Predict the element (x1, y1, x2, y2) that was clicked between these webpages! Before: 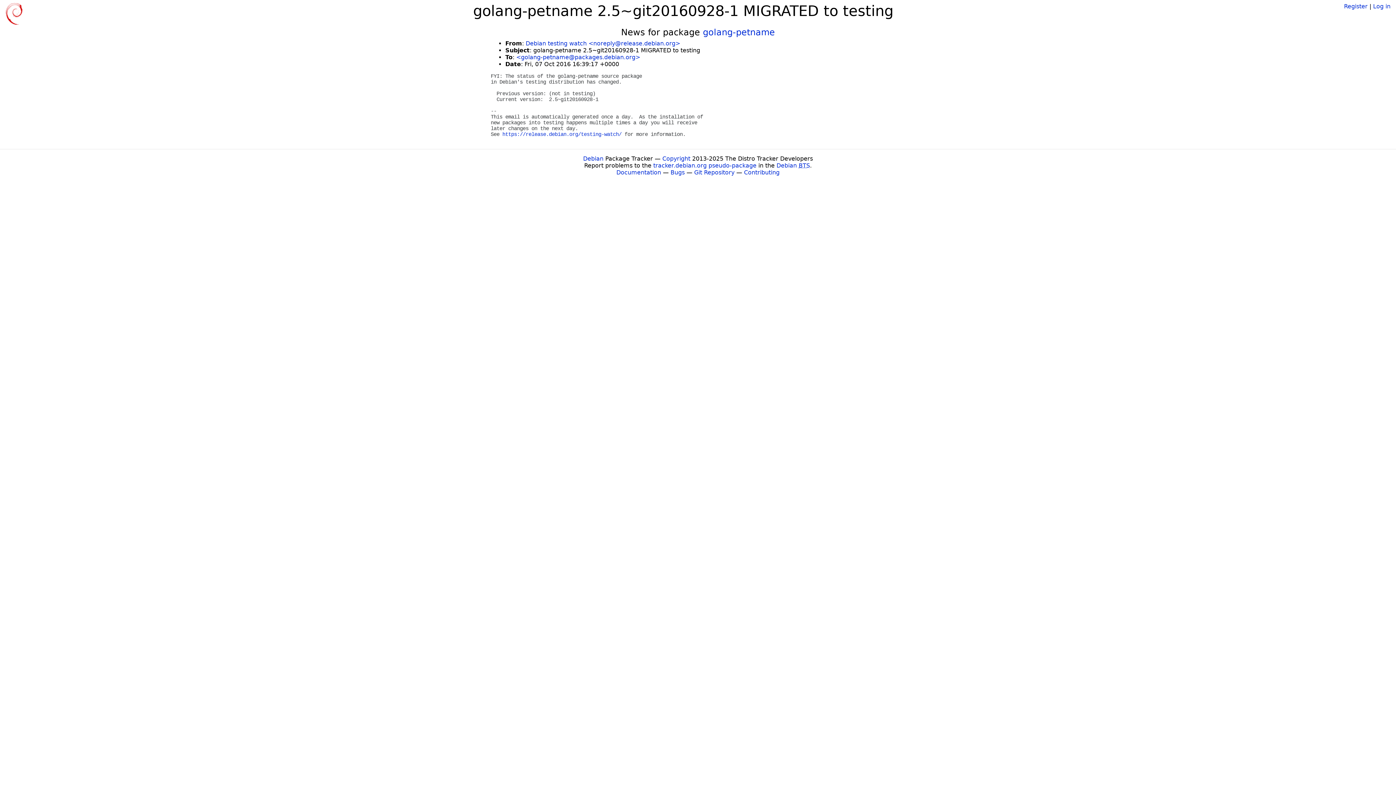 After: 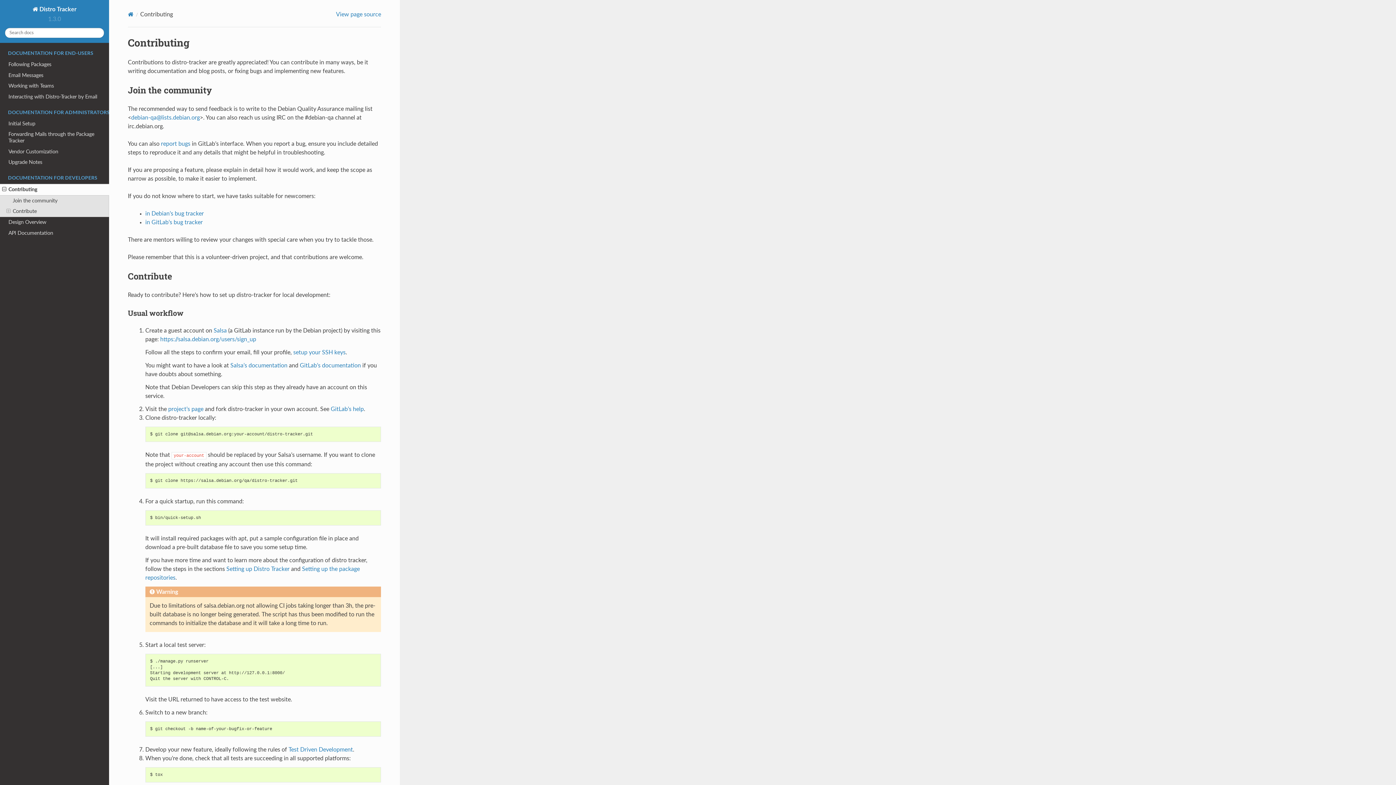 Action: bbox: (744, 169, 779, 176) label: Contributing